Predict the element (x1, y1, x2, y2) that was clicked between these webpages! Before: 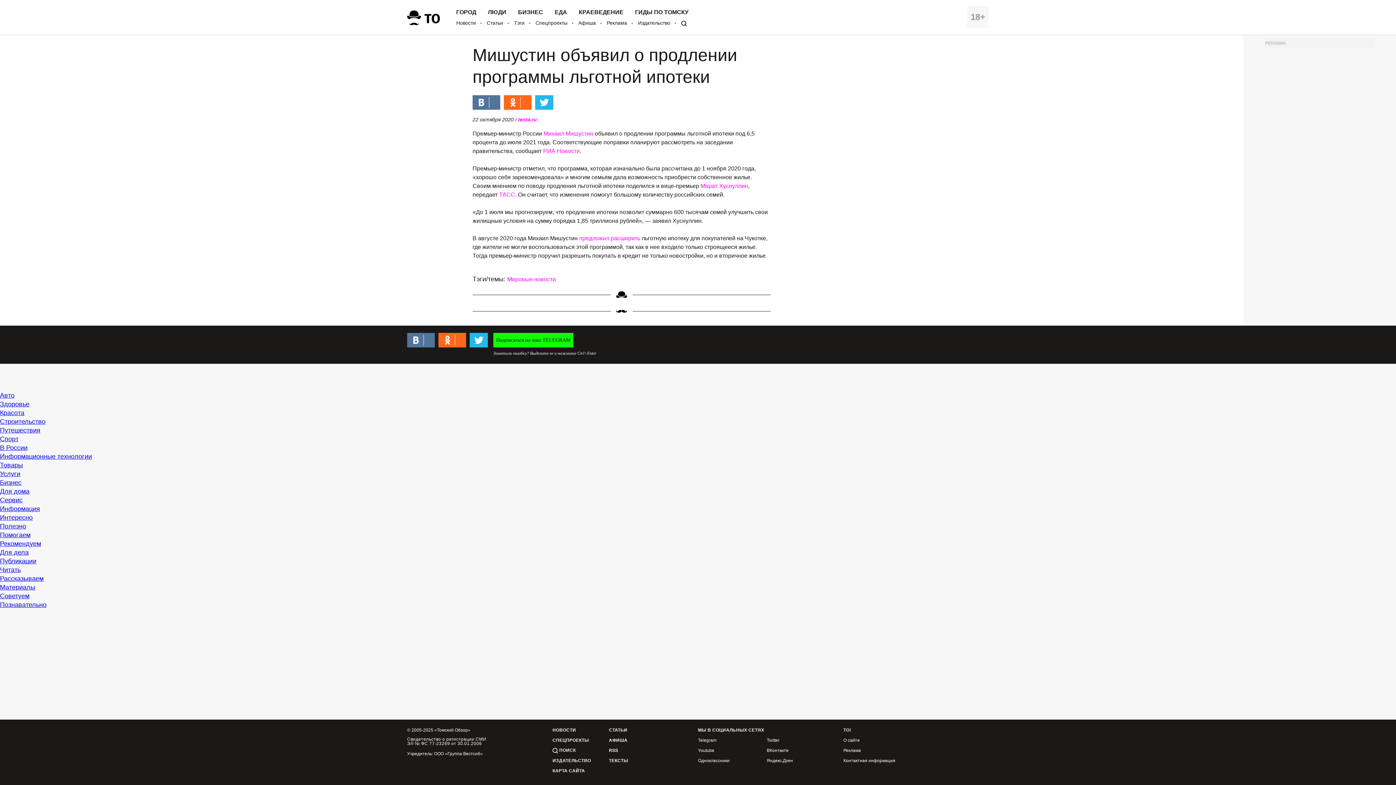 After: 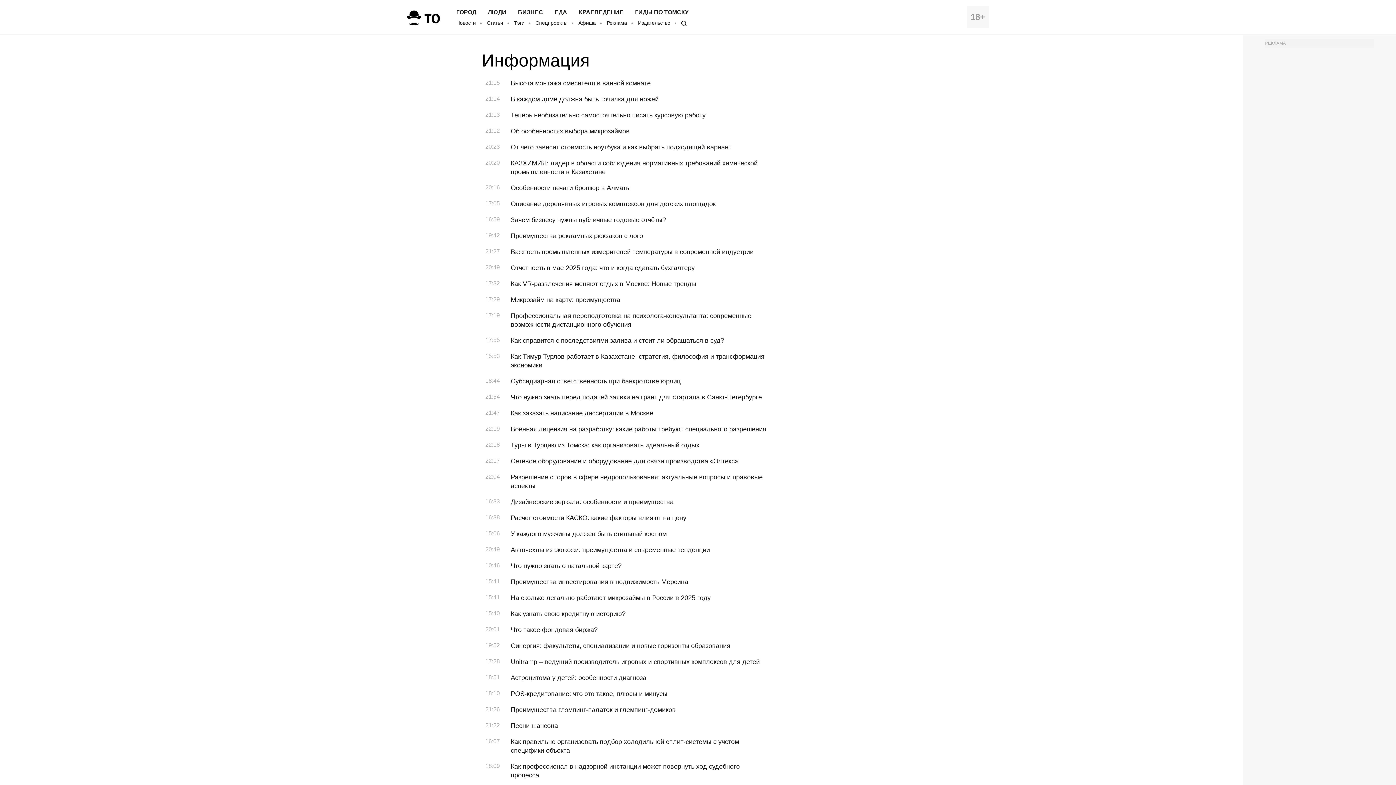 Action: bbox: (0, 505, 40, 512) label: Информация